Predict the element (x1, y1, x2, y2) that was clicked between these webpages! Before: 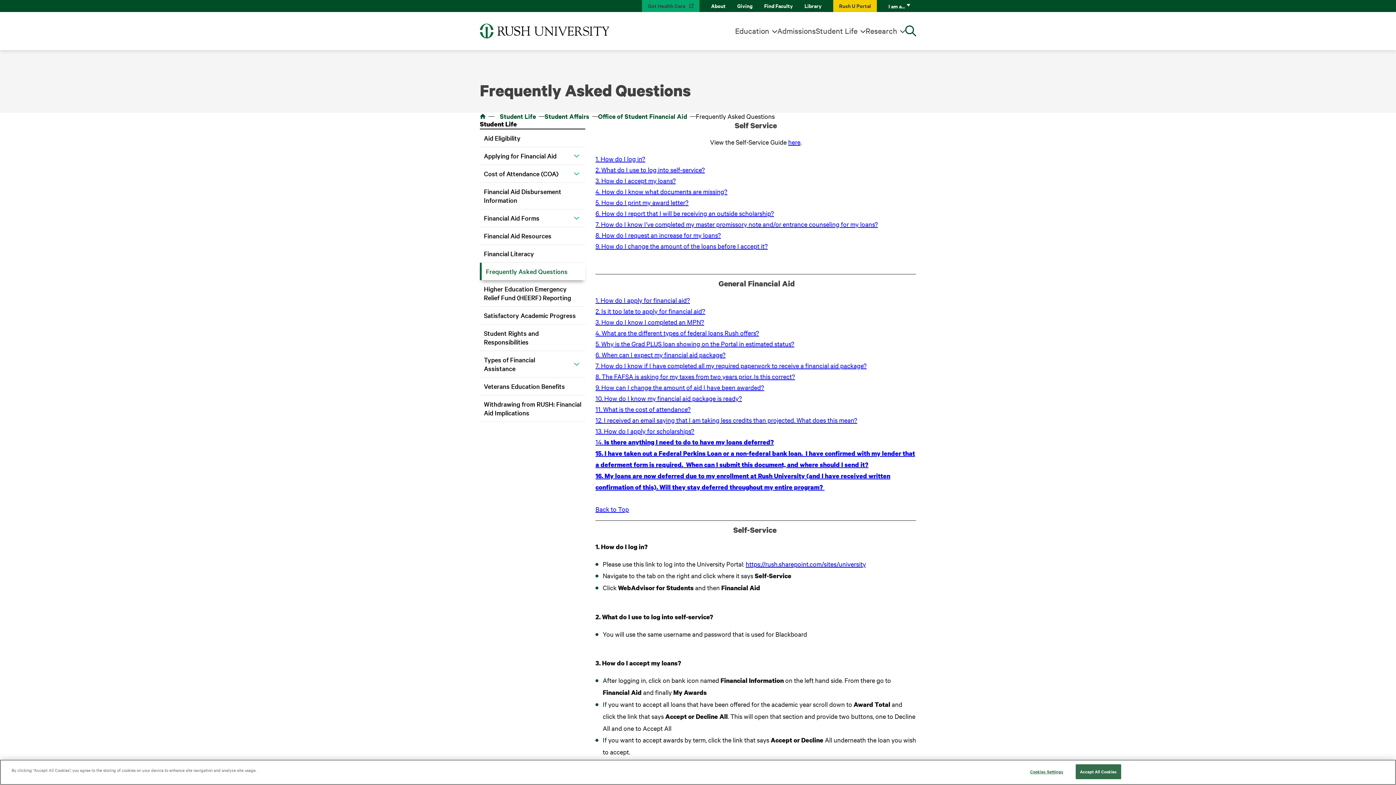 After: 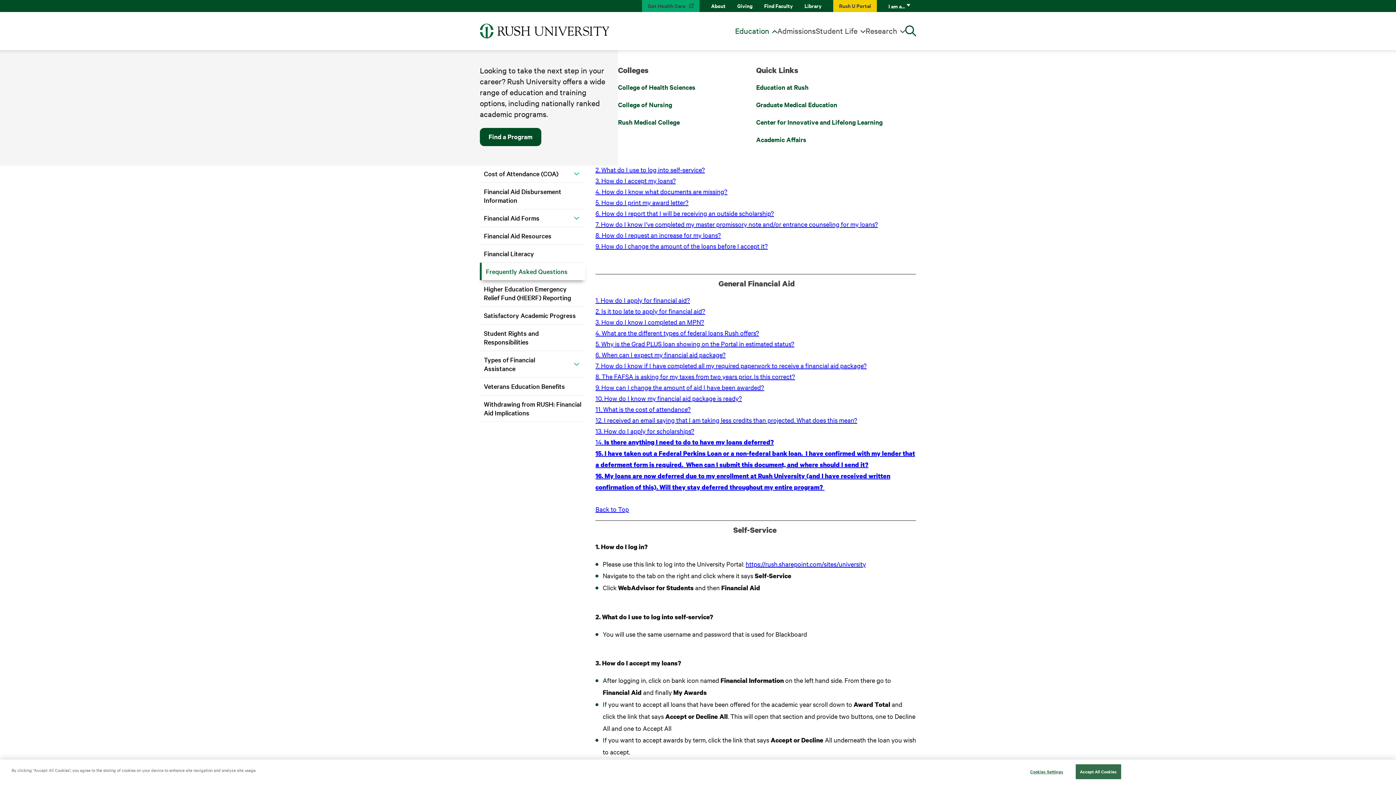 Action: bbox: (735, 25, 777, 35) label: Education